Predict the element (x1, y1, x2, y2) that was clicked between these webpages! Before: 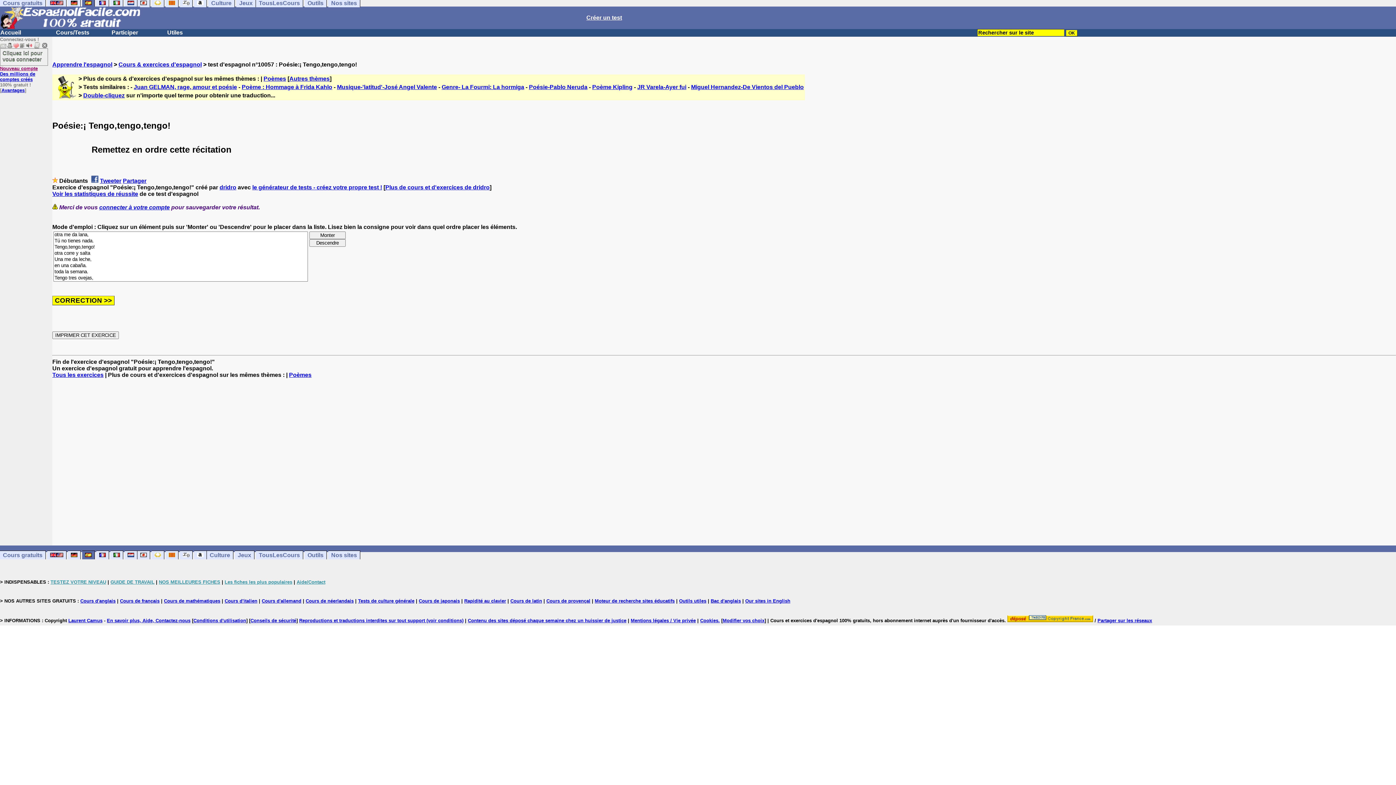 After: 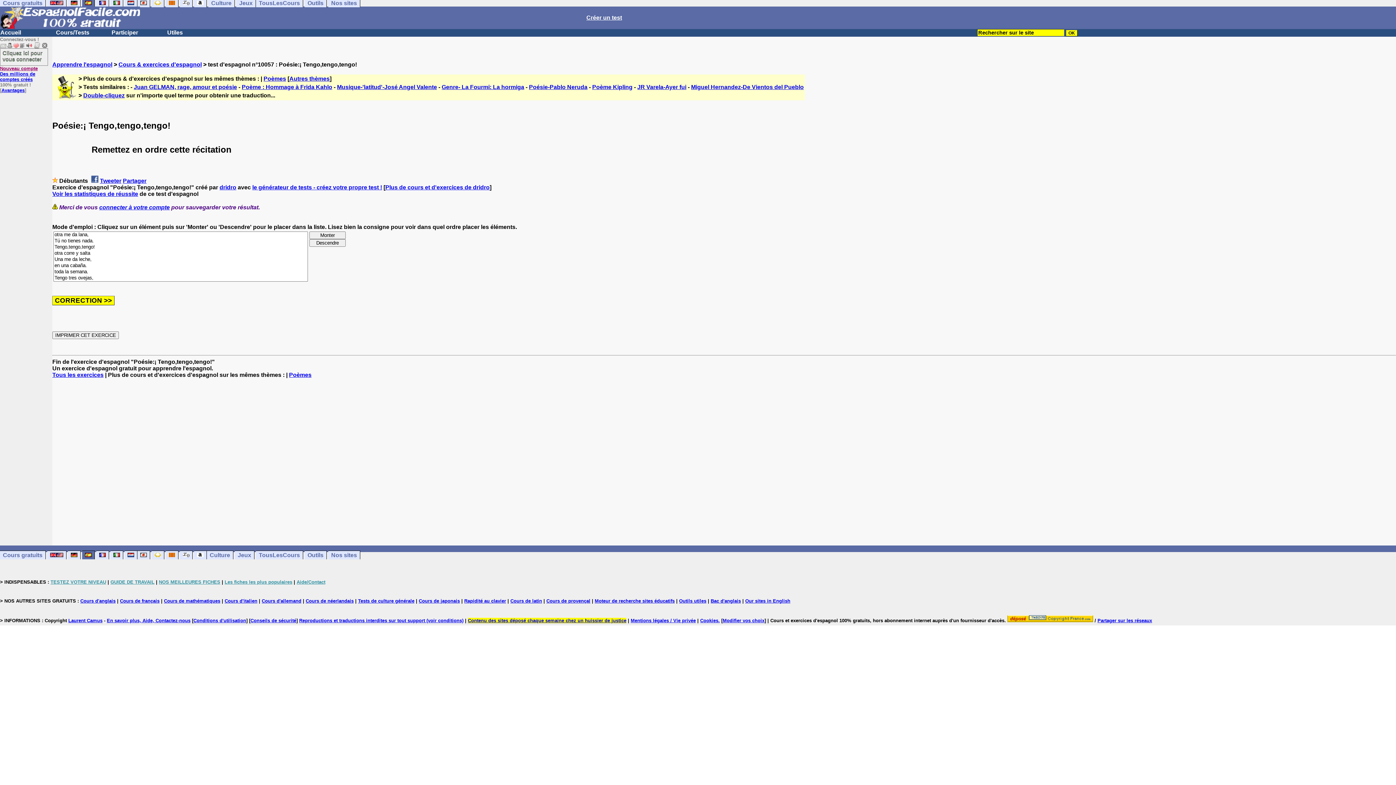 Action: label: Contenu des sites déposé chaque semaine chez un huissier de justice bbox: (468, 618, 626, 623)